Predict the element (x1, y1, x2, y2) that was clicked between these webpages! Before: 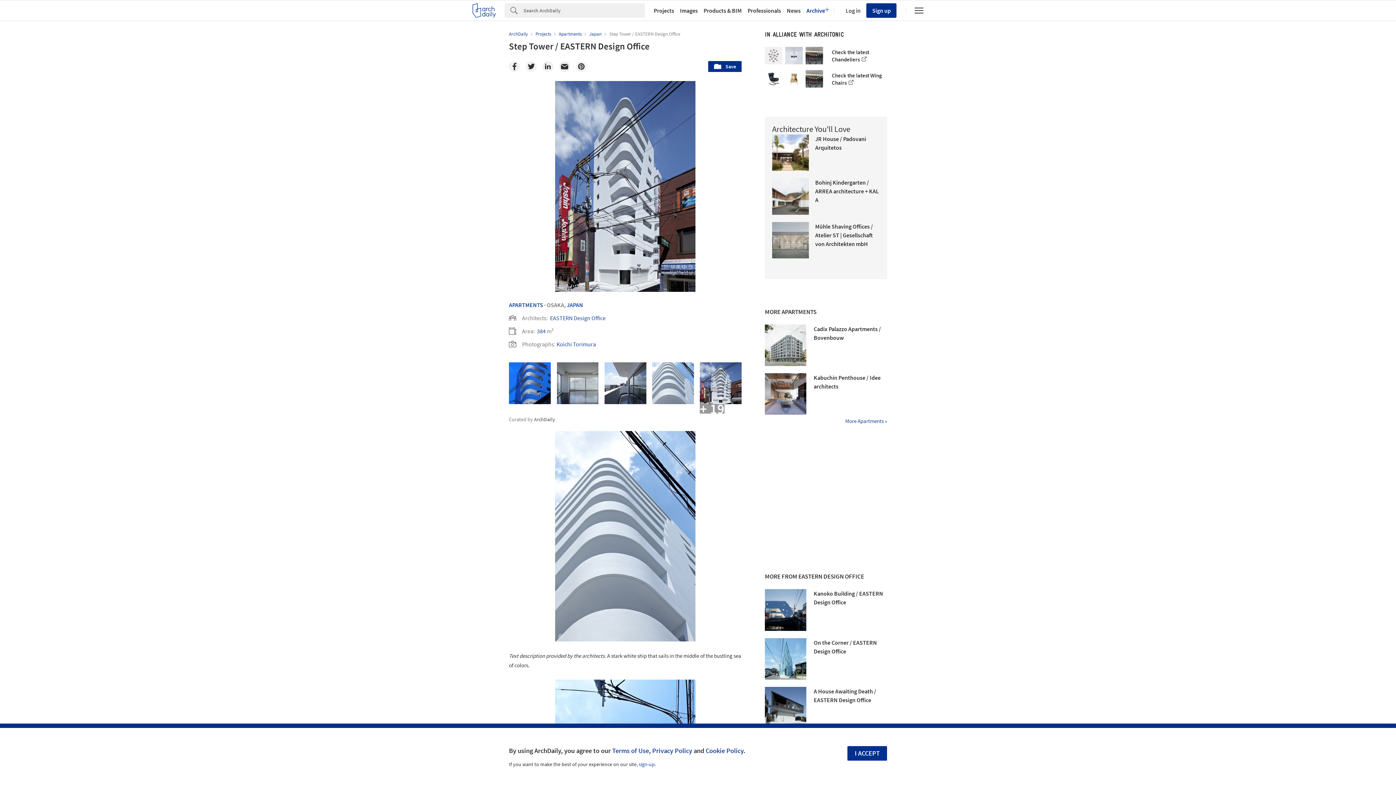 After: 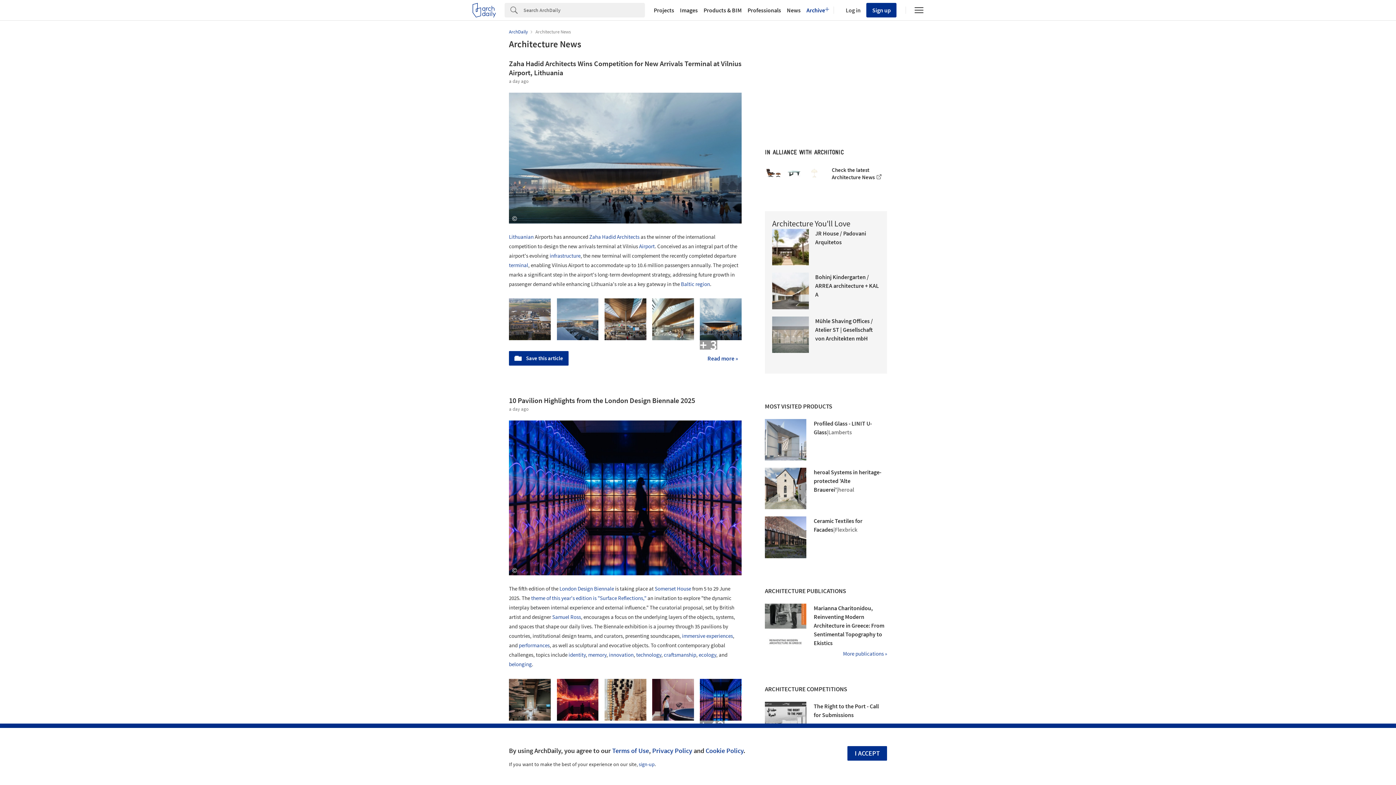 Action: bbox: (784, 7, 803, 13) label: News